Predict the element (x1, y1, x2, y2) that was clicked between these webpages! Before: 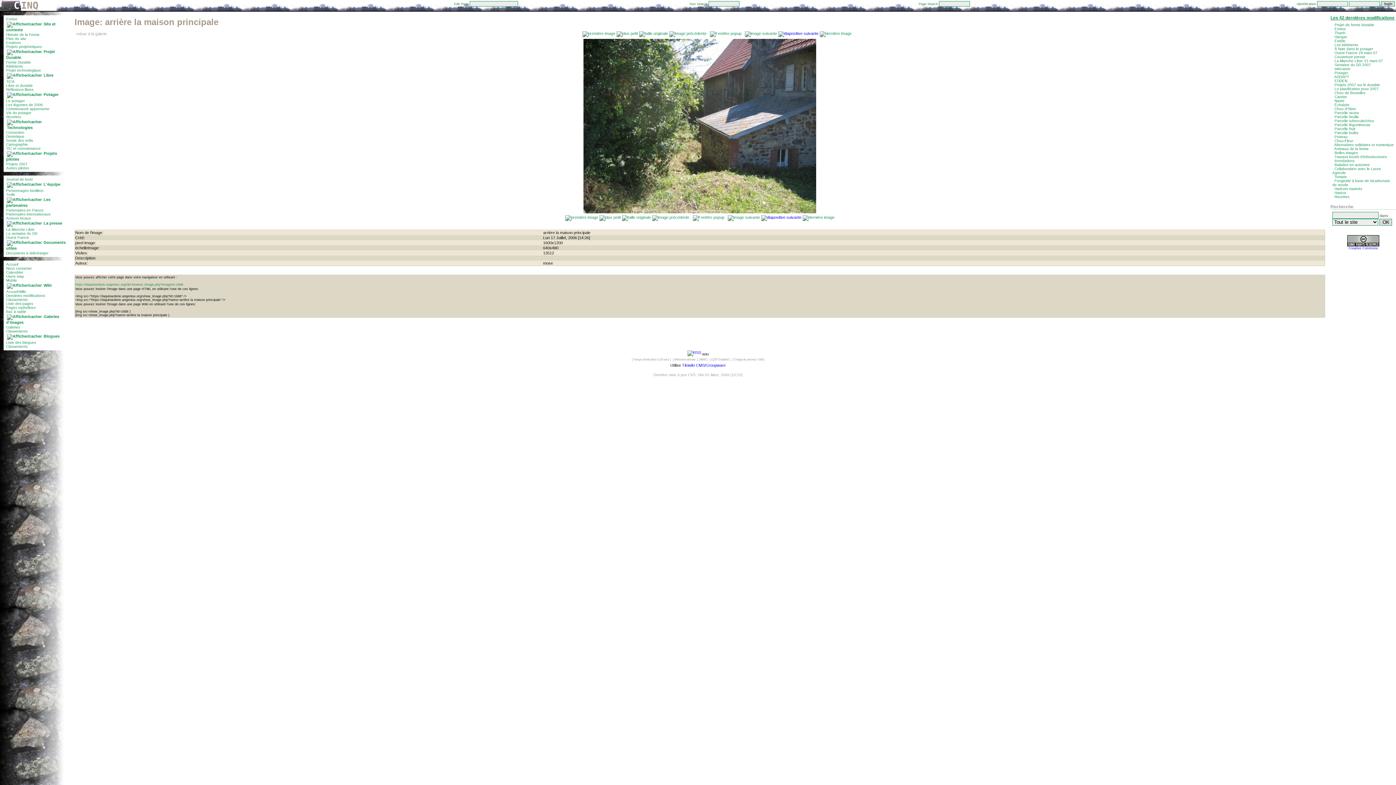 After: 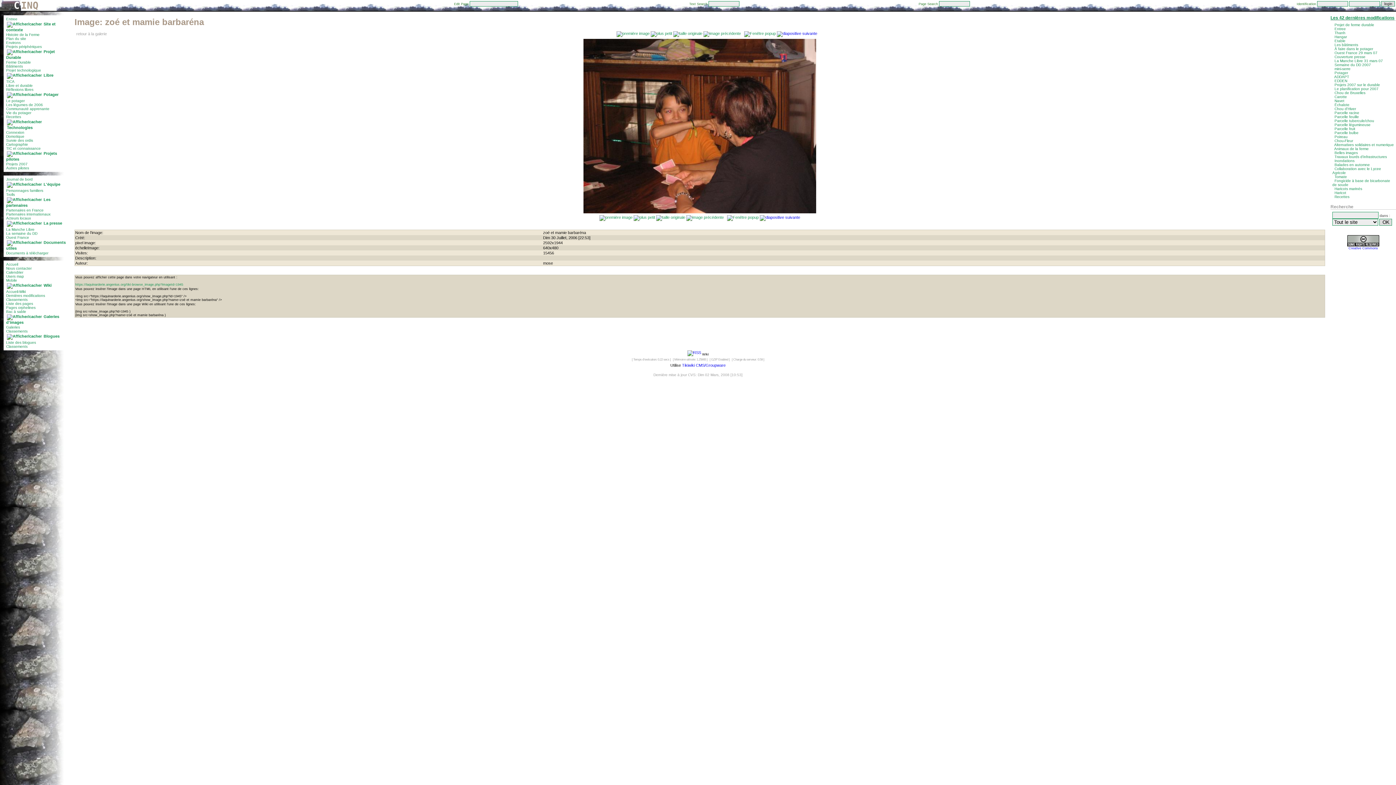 Action: bbox: (819, 31, 851, 35)